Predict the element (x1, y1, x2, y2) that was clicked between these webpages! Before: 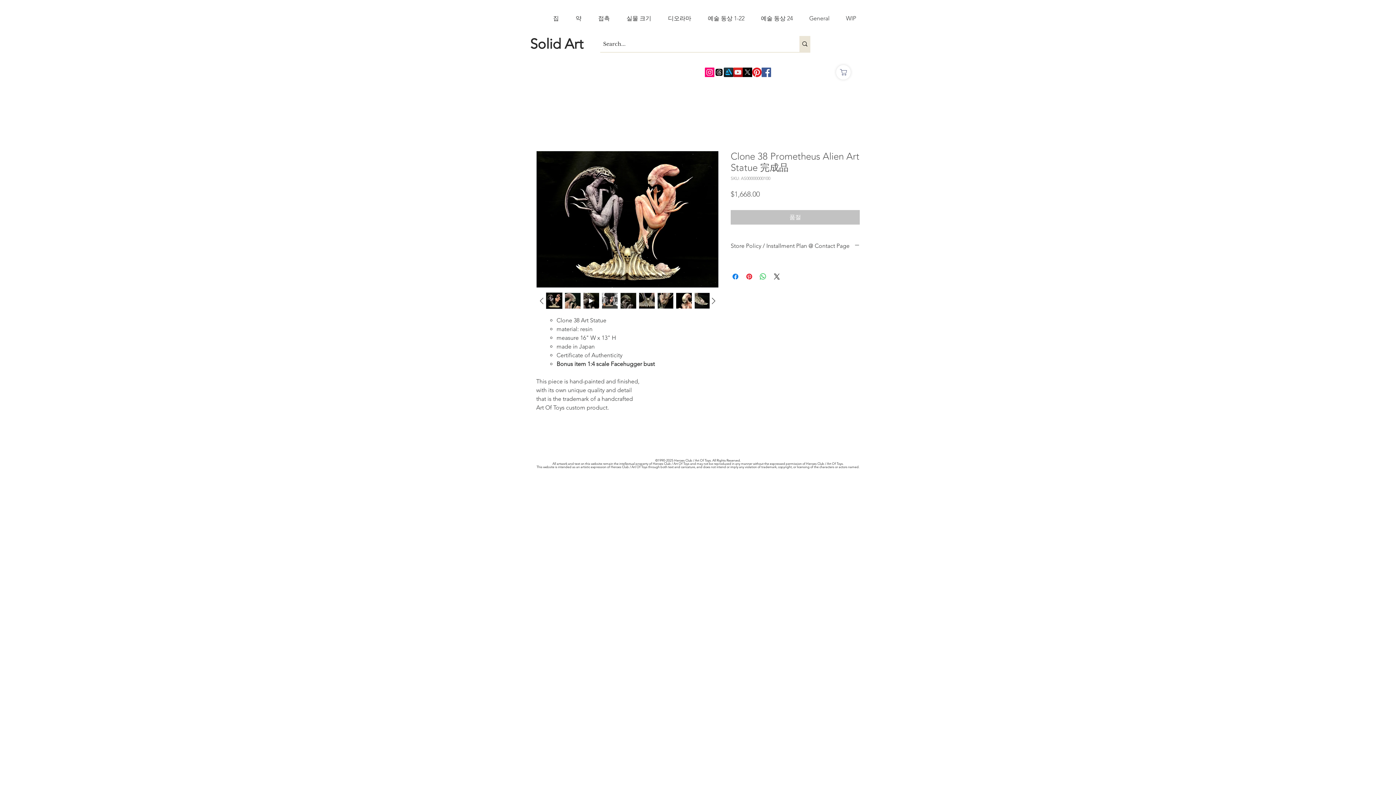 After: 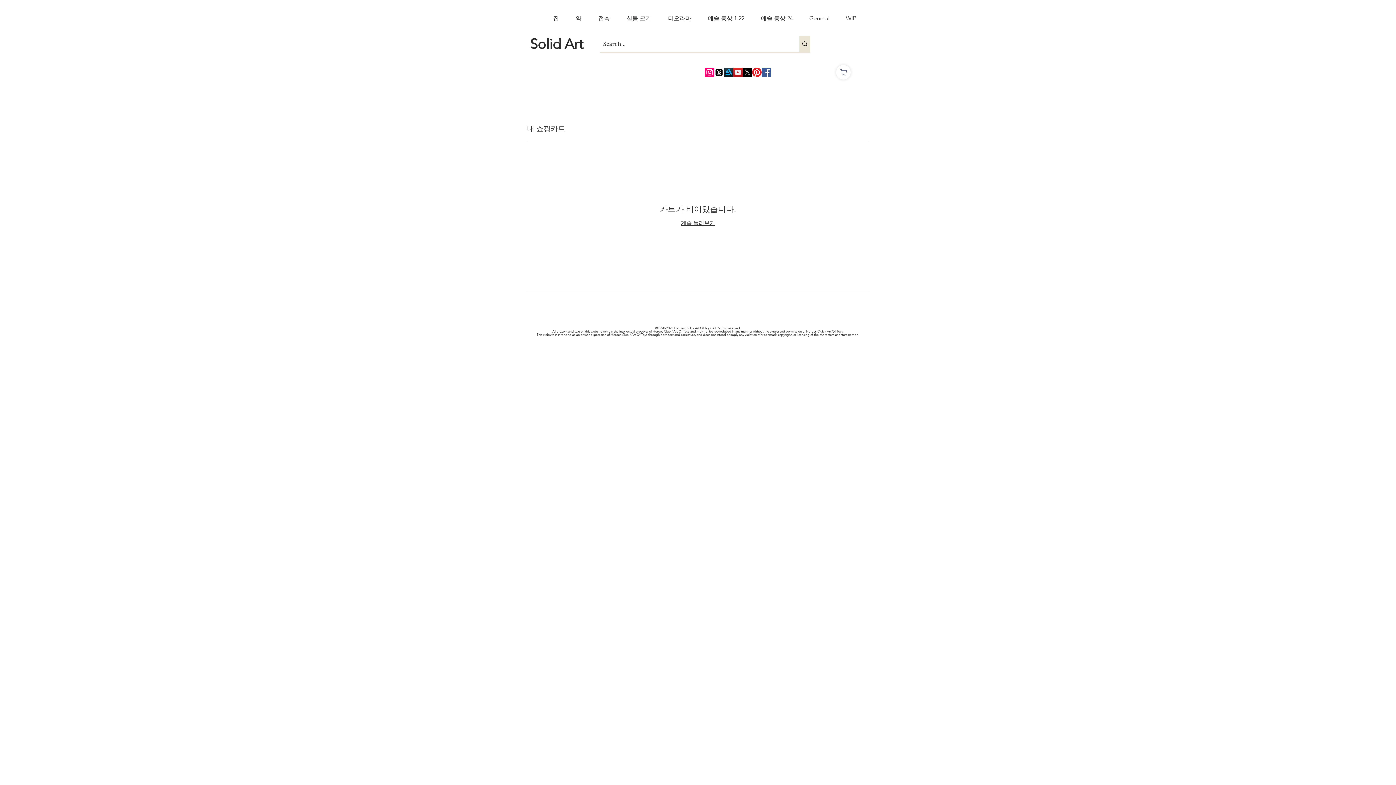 Action: bbox: (836, 65, 850, 79)